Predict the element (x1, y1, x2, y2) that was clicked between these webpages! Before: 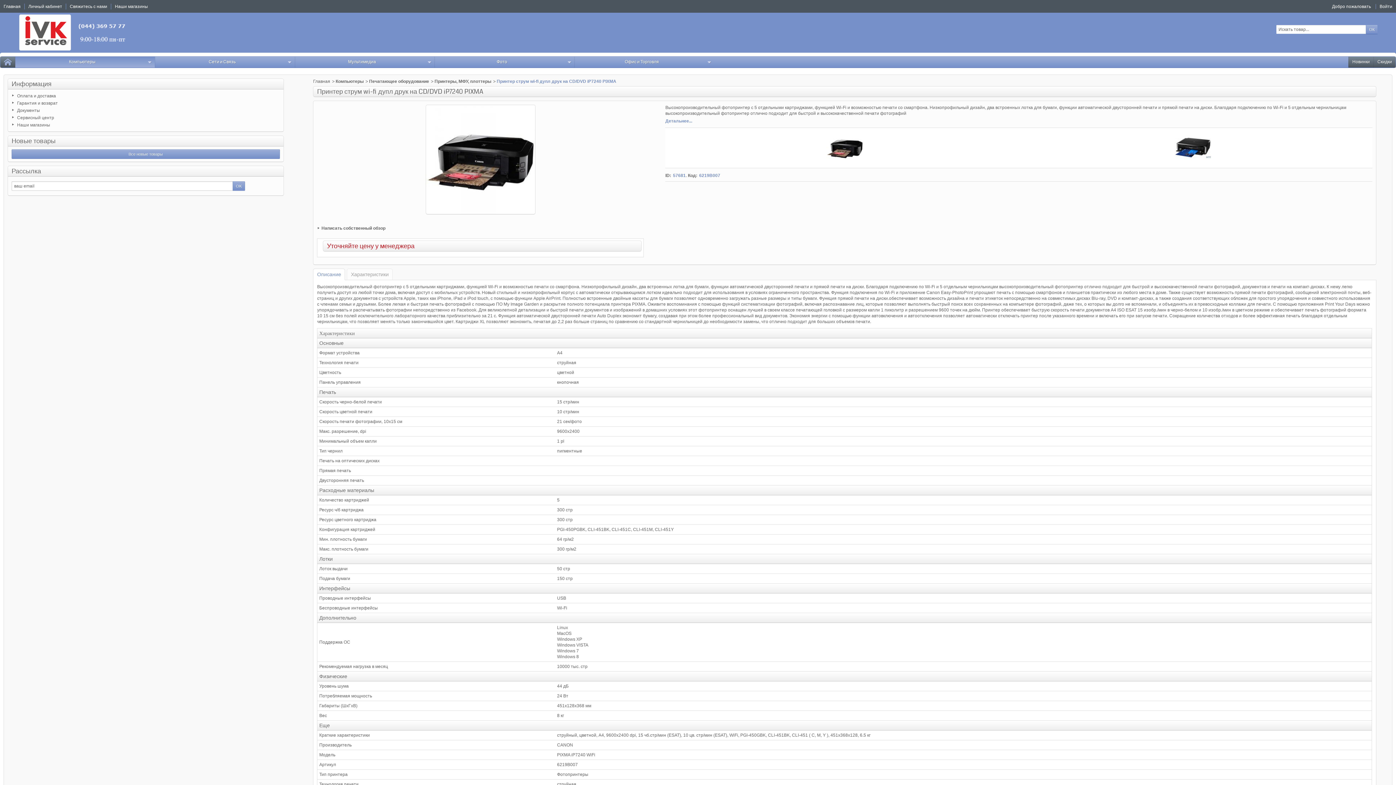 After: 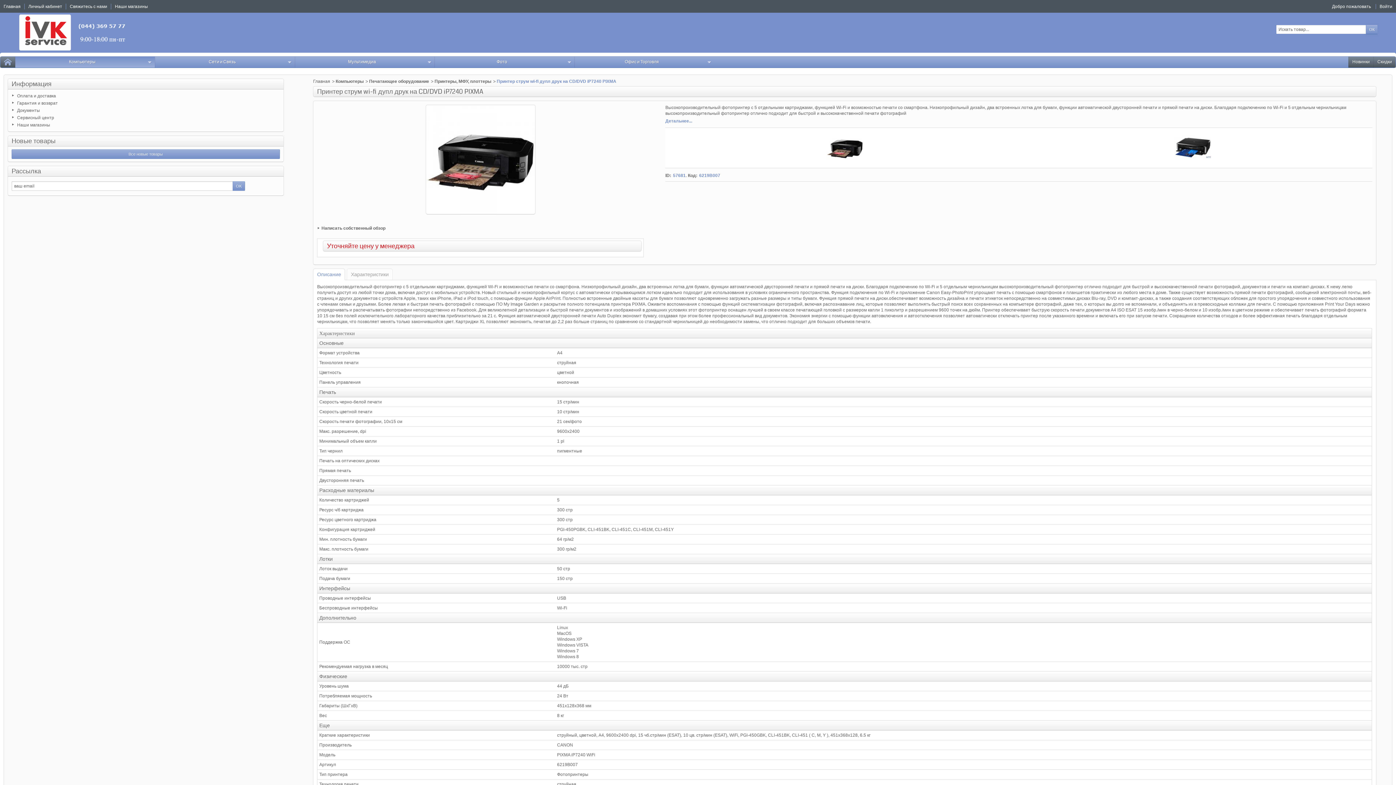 Action: label: Описание bbox: (313, 268, 345, 280)